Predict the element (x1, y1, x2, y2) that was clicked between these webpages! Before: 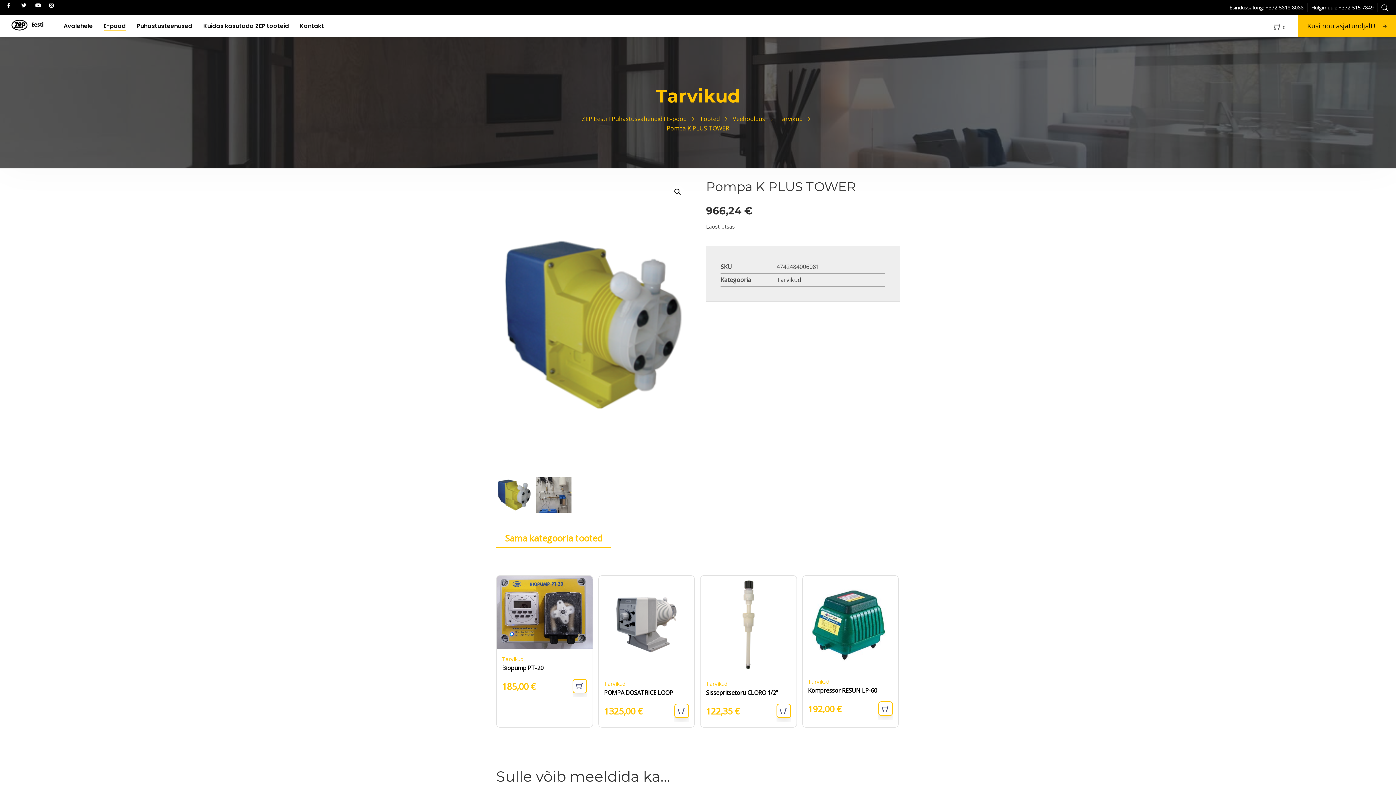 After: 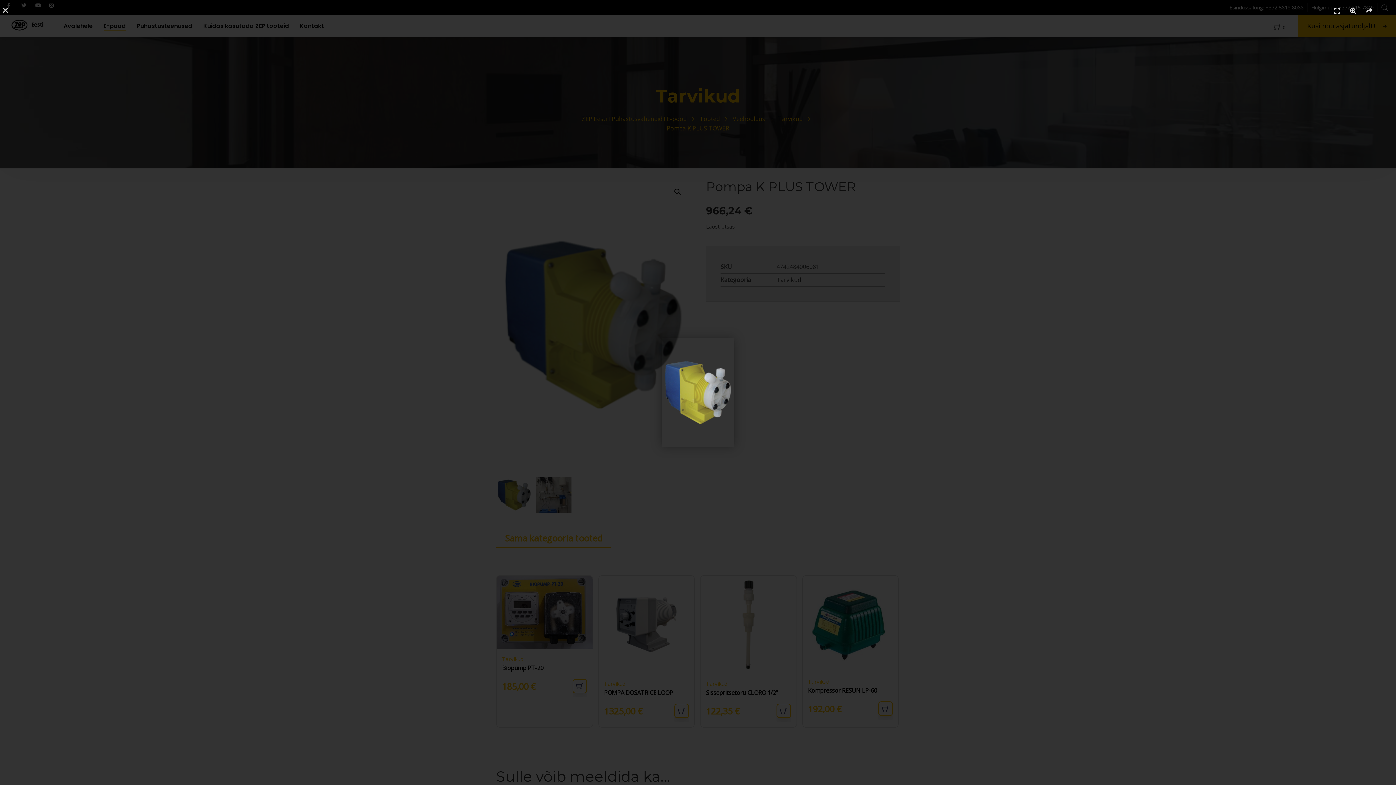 Action: bbox: (496, 179, 690, 470)